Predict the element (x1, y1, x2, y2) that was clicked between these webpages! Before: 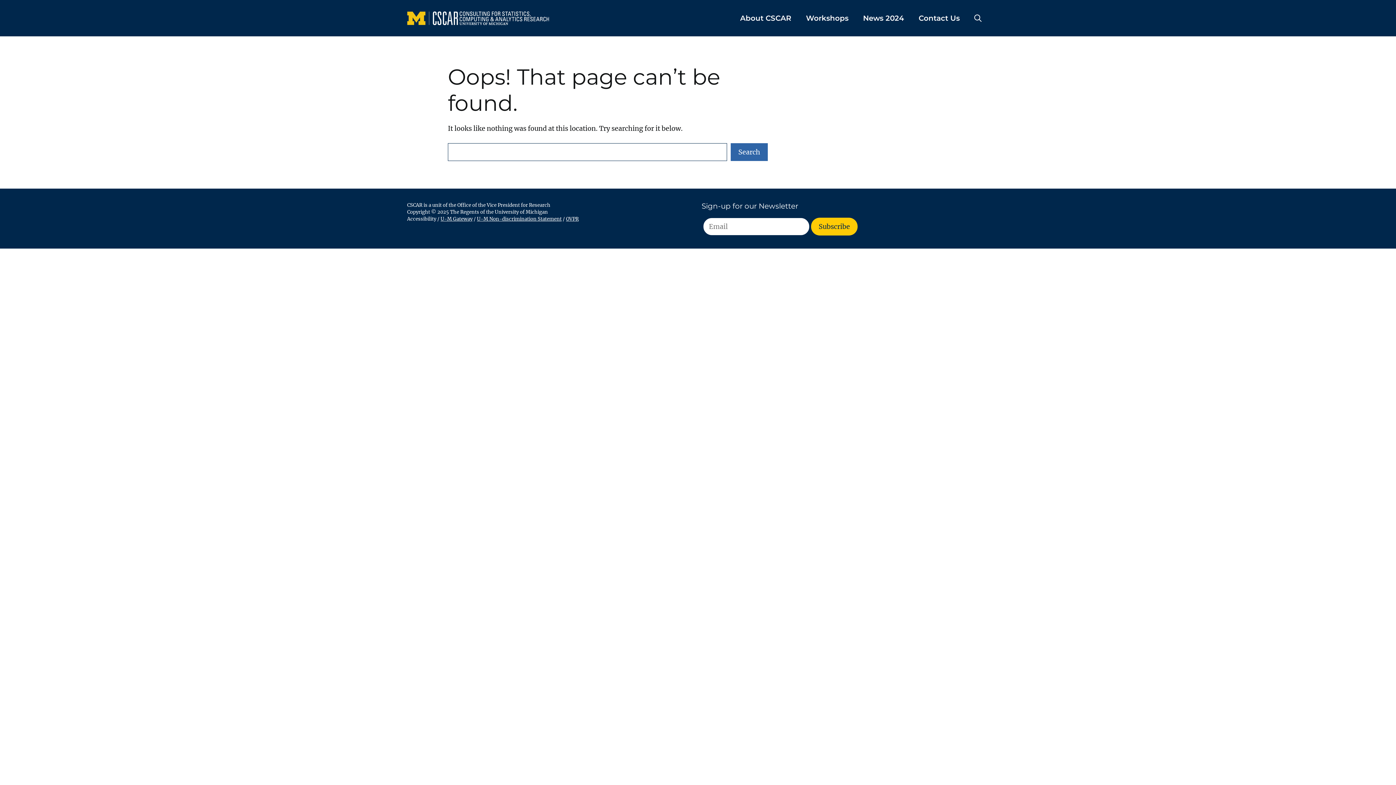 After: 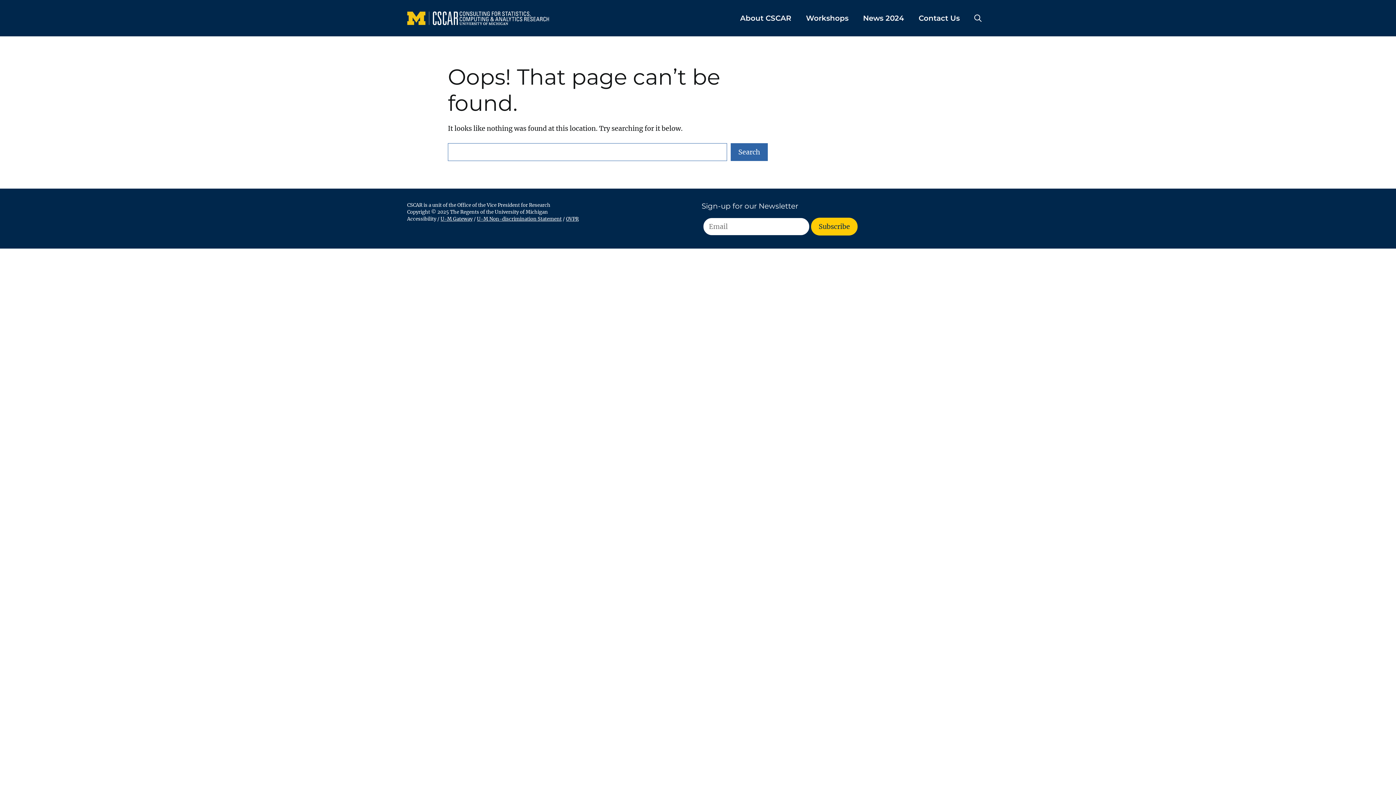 Action: bbox: (730, 143, 768, 161) label: Search